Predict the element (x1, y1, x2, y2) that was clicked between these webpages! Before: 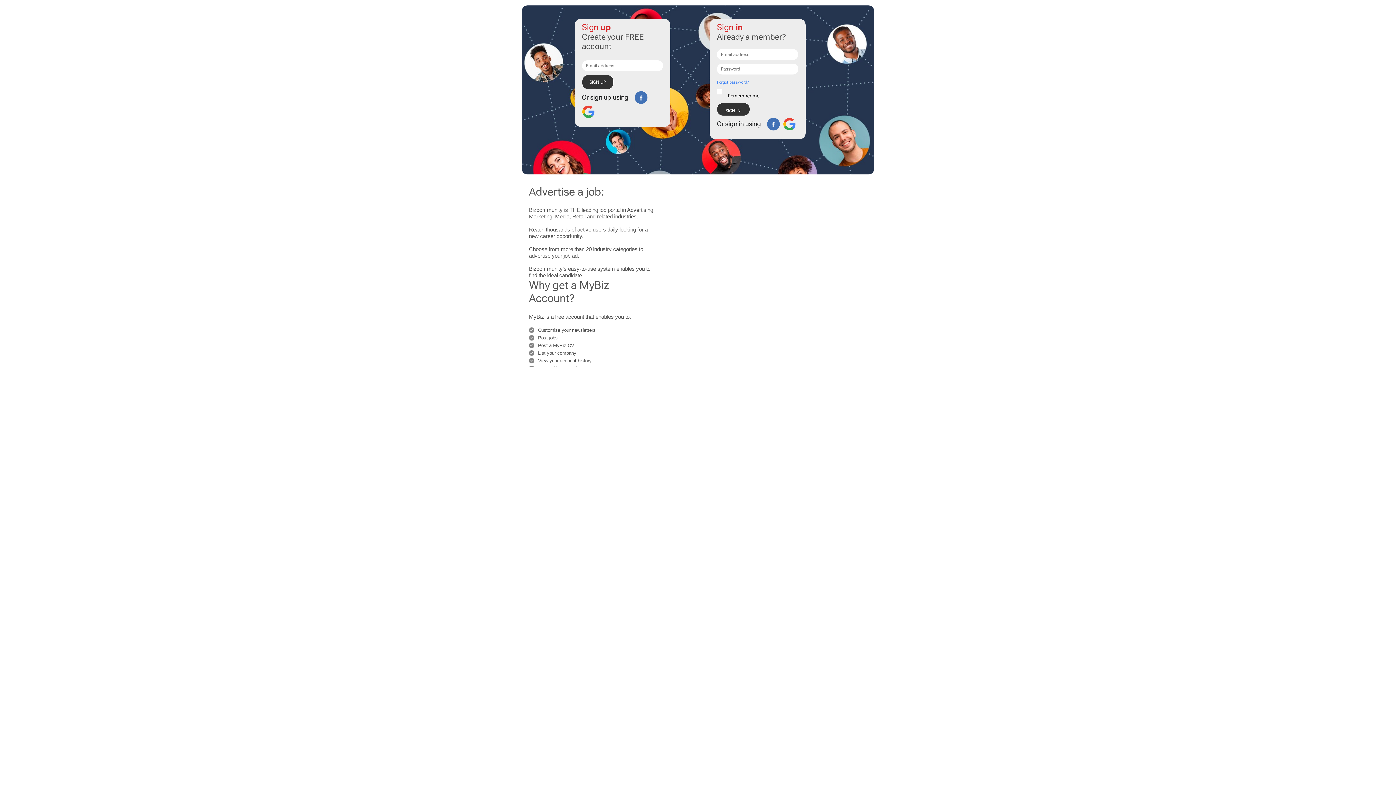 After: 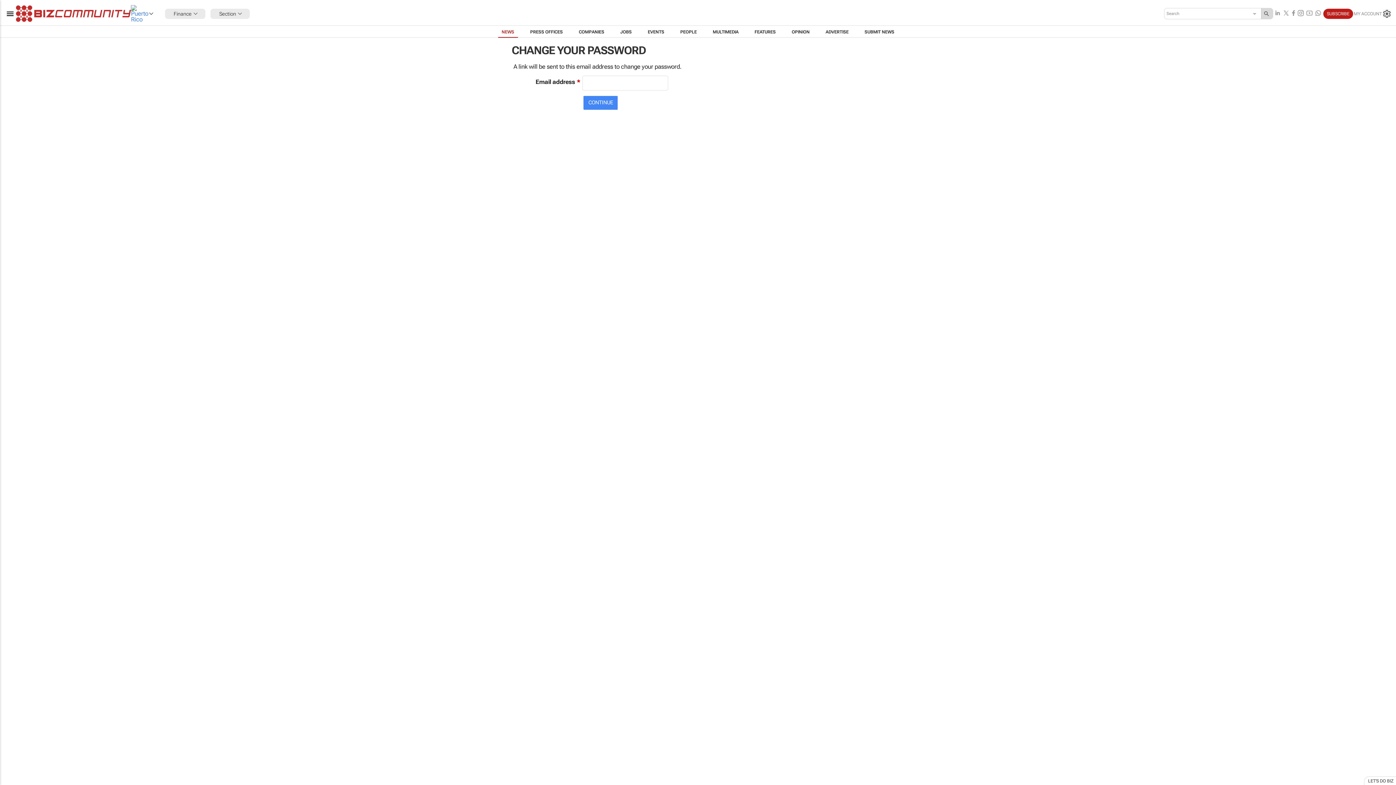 Action: label: Forgot password? bbox: (717, 80, 748, 84)